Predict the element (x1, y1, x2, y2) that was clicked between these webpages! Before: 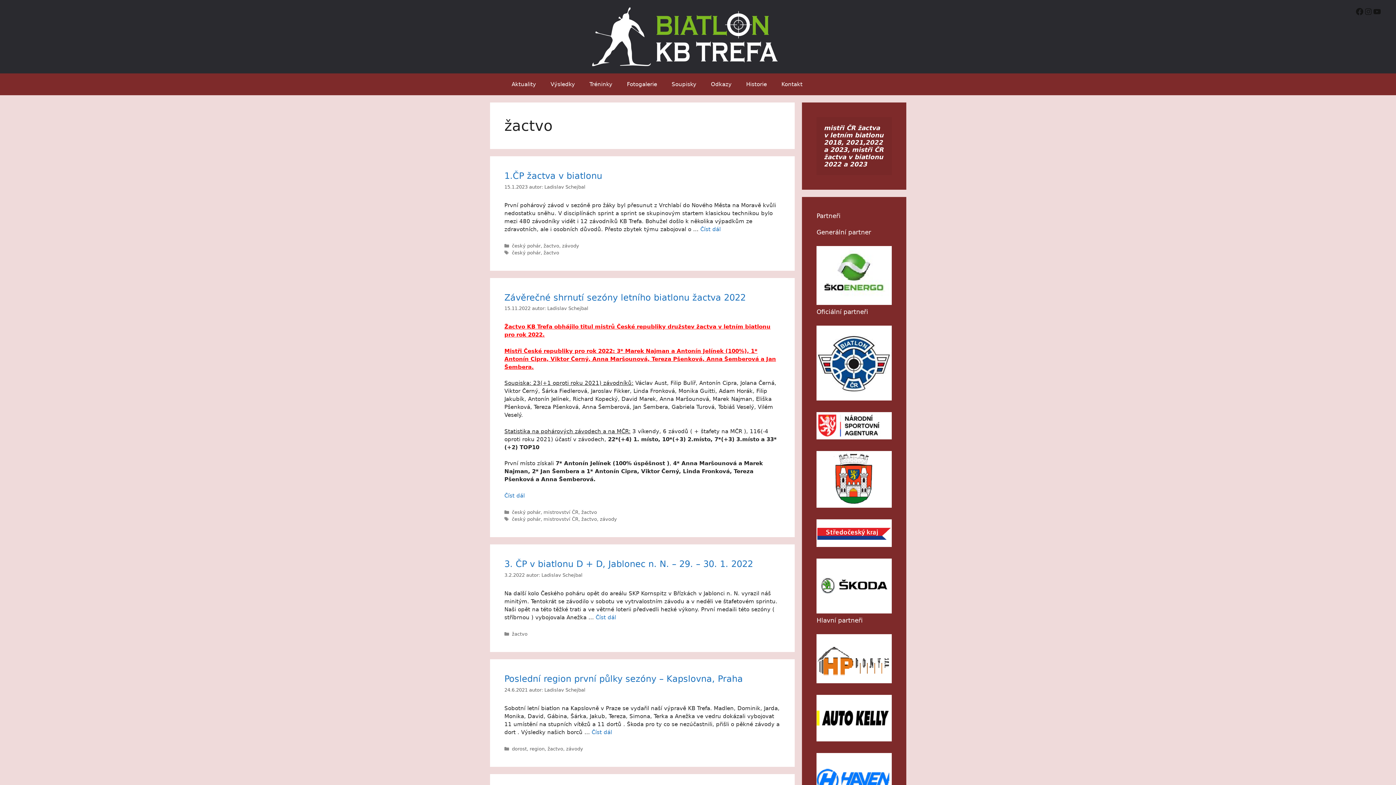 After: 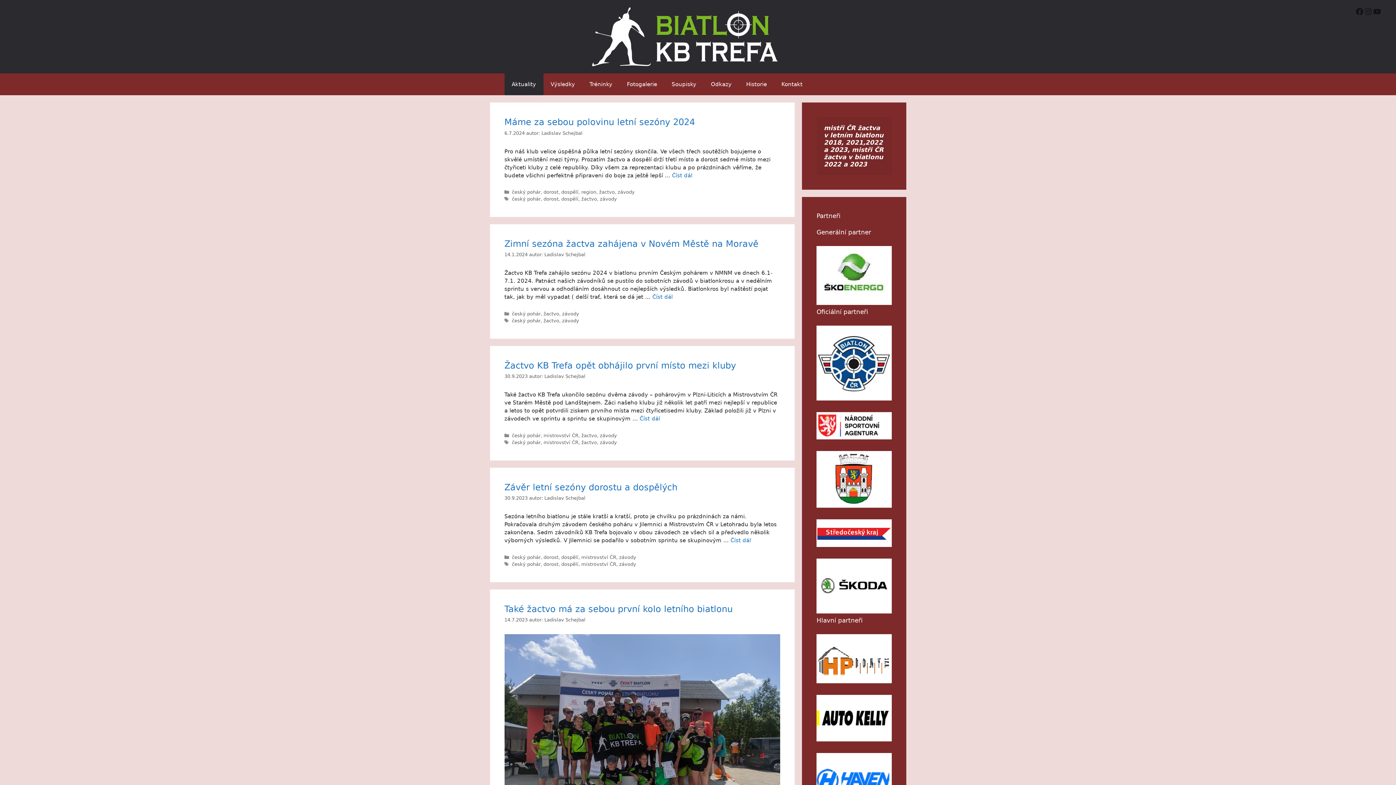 Action: bbox: (504, 73, 543, 95) label: Aktuality